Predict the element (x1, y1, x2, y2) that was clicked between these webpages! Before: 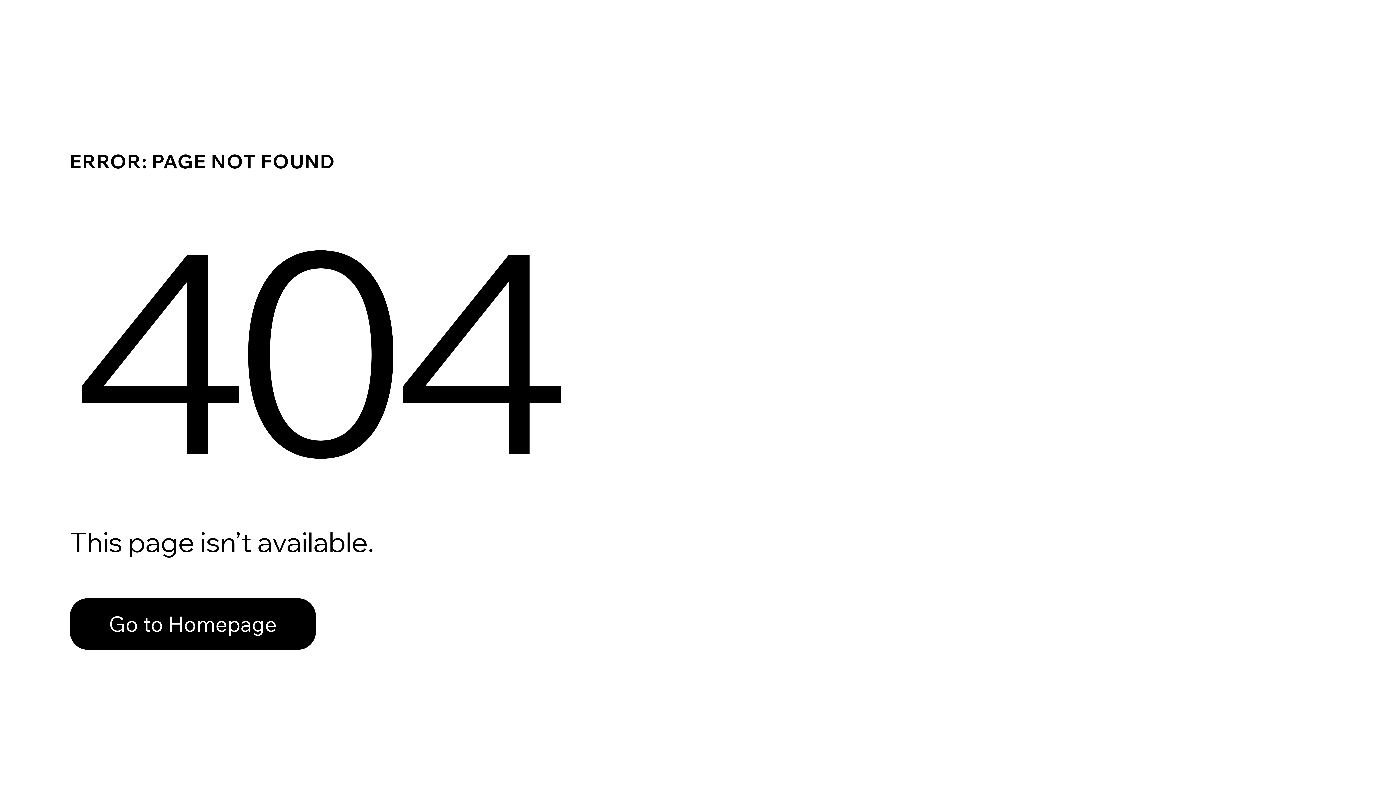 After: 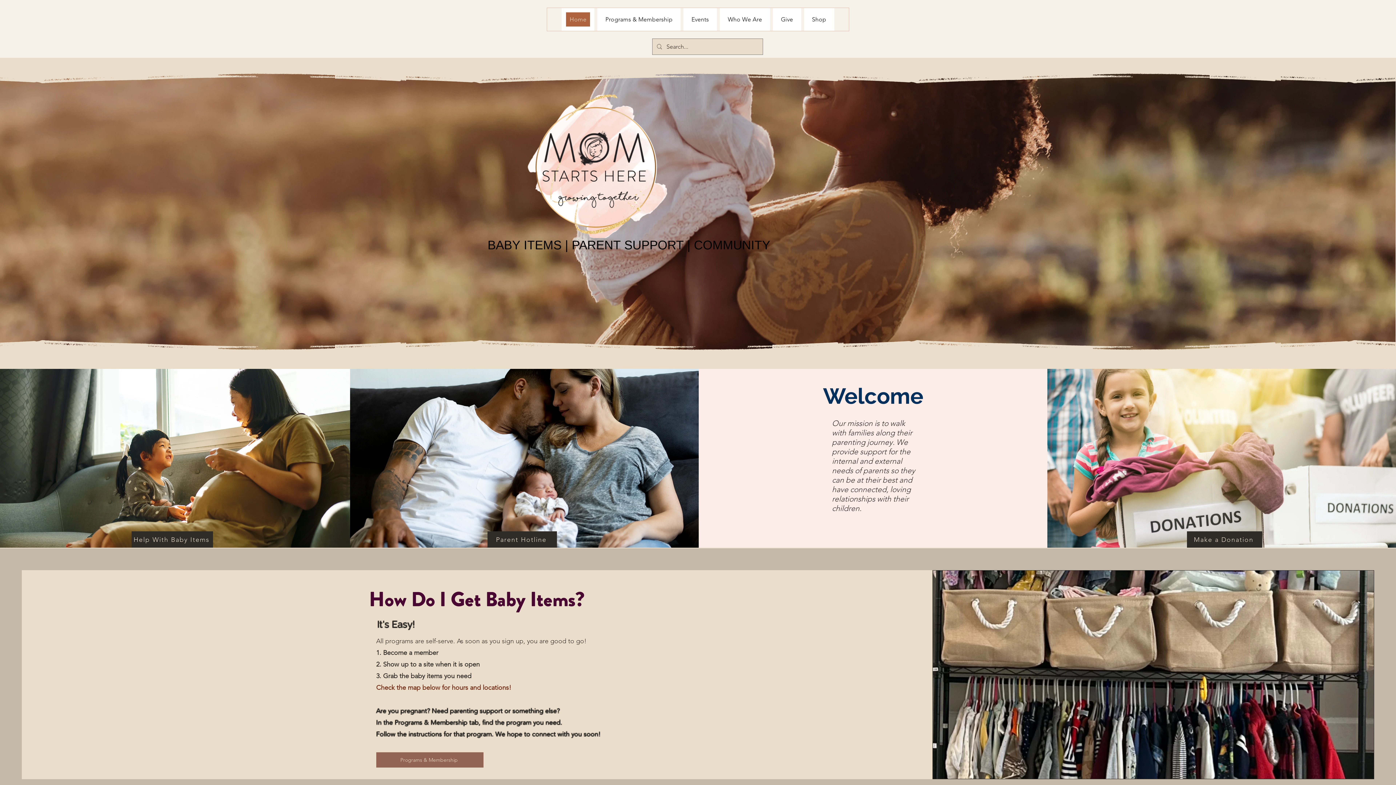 Action: bbox: (69, 598, 316, 650) label: Go to Homepage